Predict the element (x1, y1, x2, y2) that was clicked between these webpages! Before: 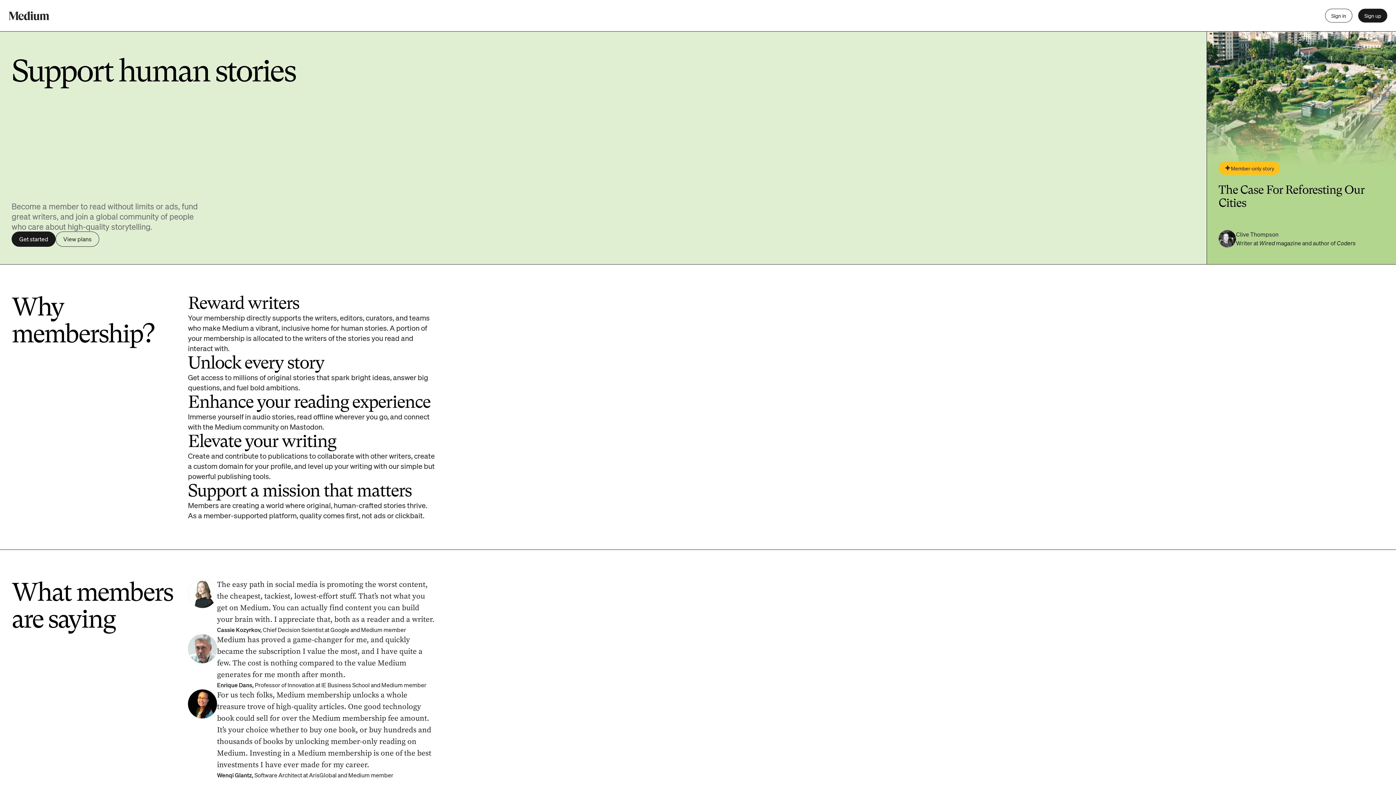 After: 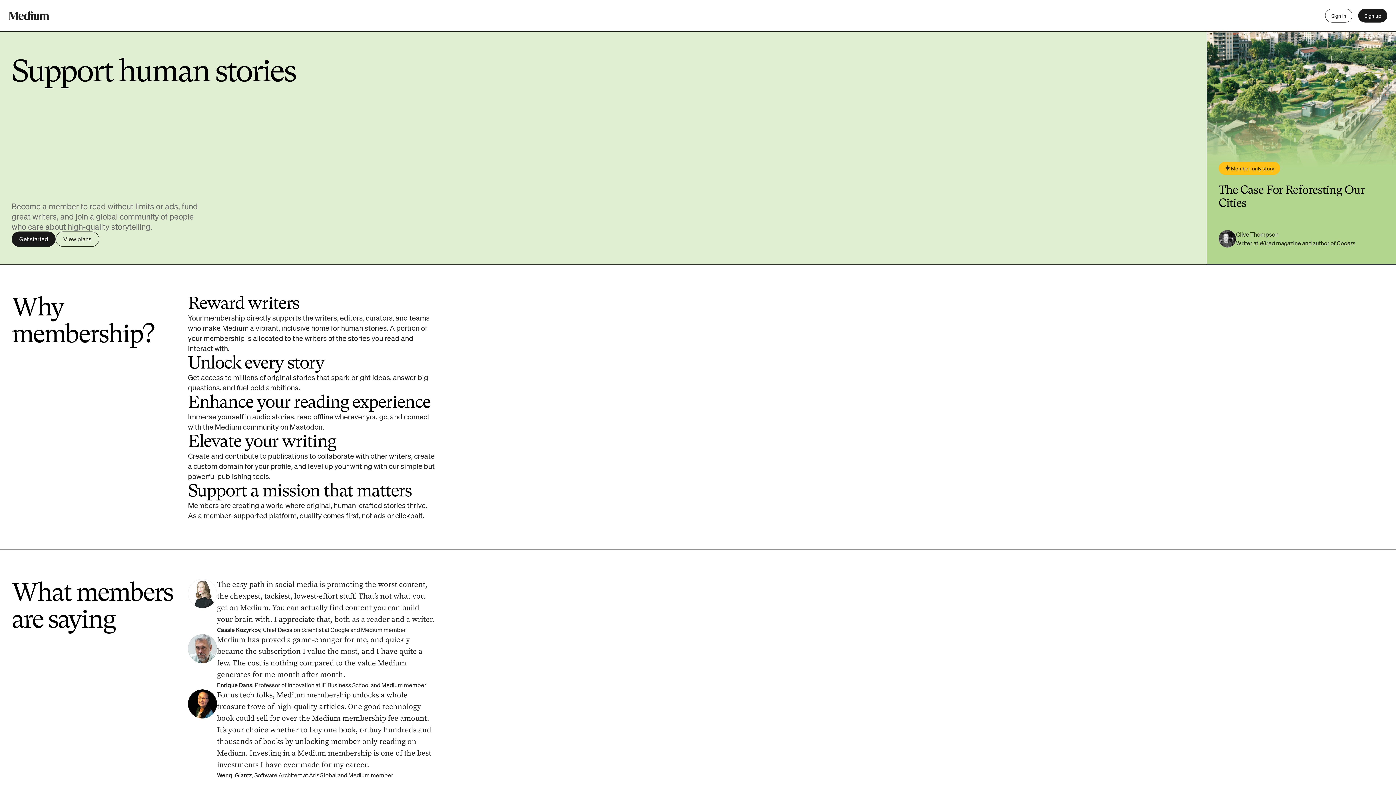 Action: label: Member-only story bbox: (1218, 161, 1280, 174)